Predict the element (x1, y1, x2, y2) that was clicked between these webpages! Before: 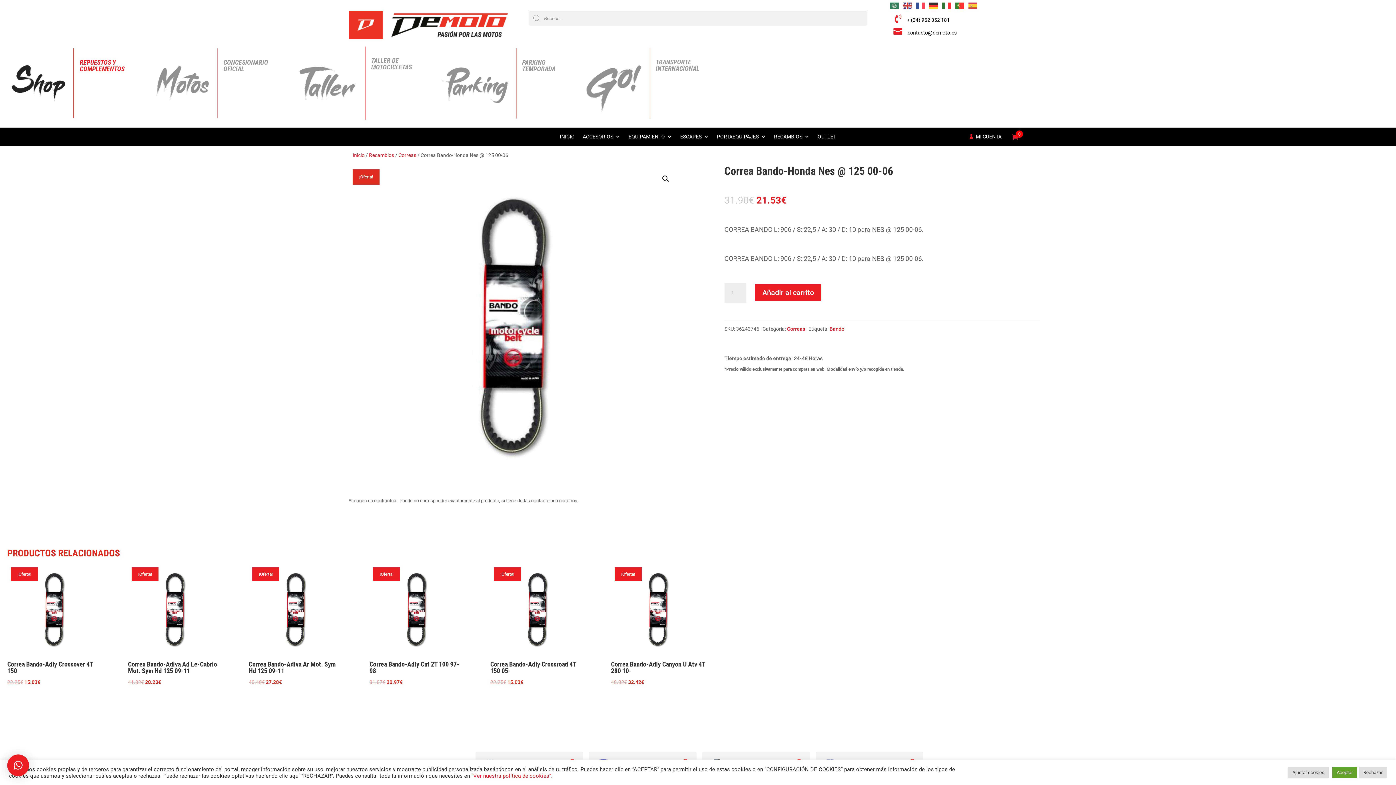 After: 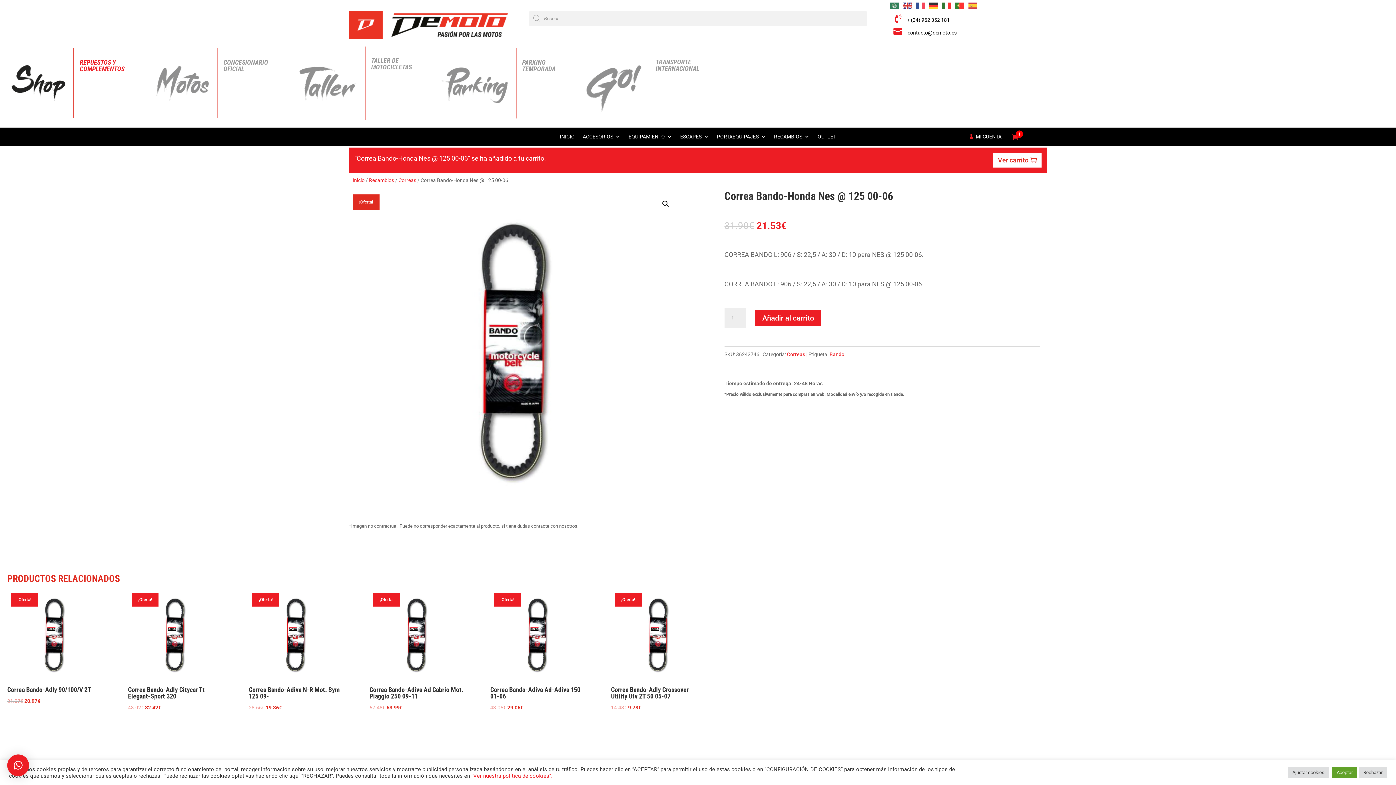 Action: bbox: (755, 284, 821, 301) label: Añadir al carrito